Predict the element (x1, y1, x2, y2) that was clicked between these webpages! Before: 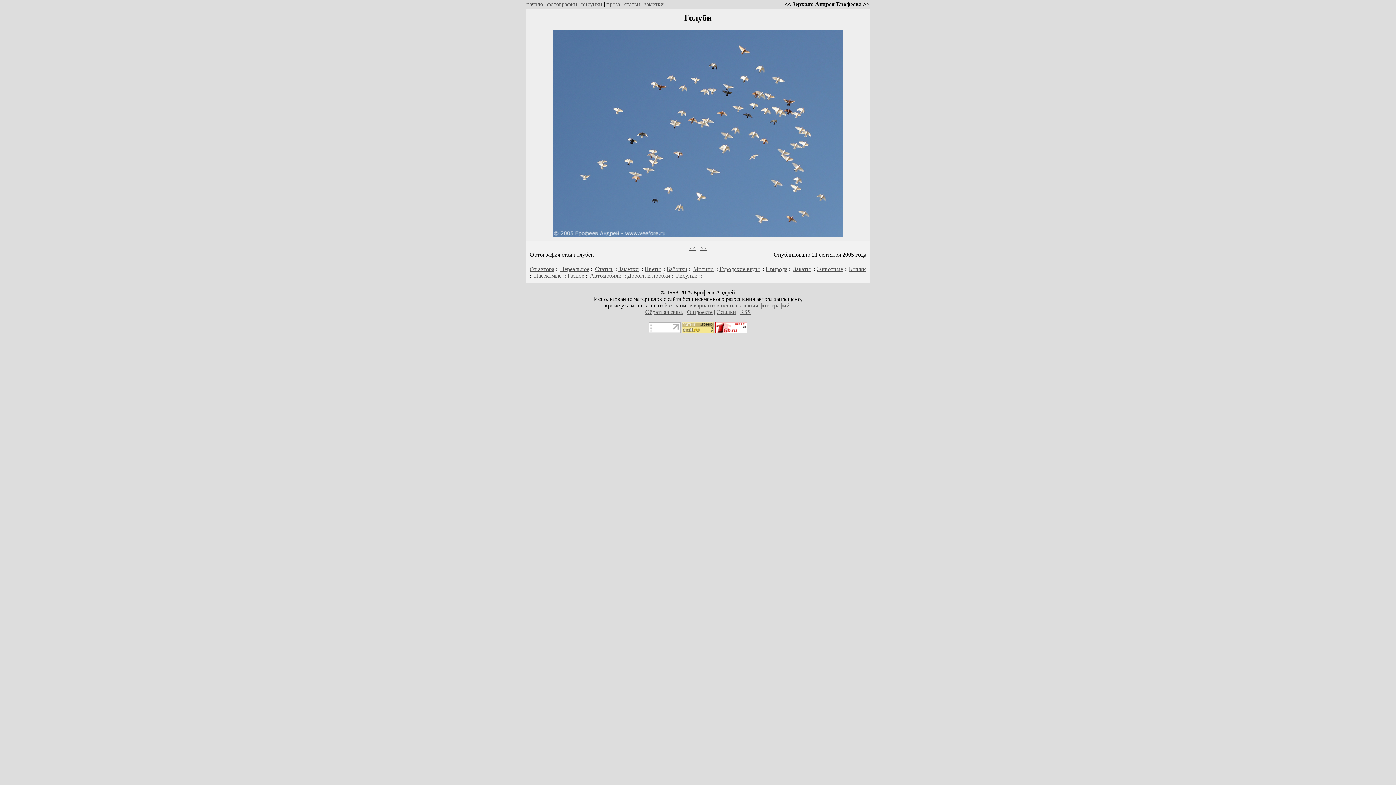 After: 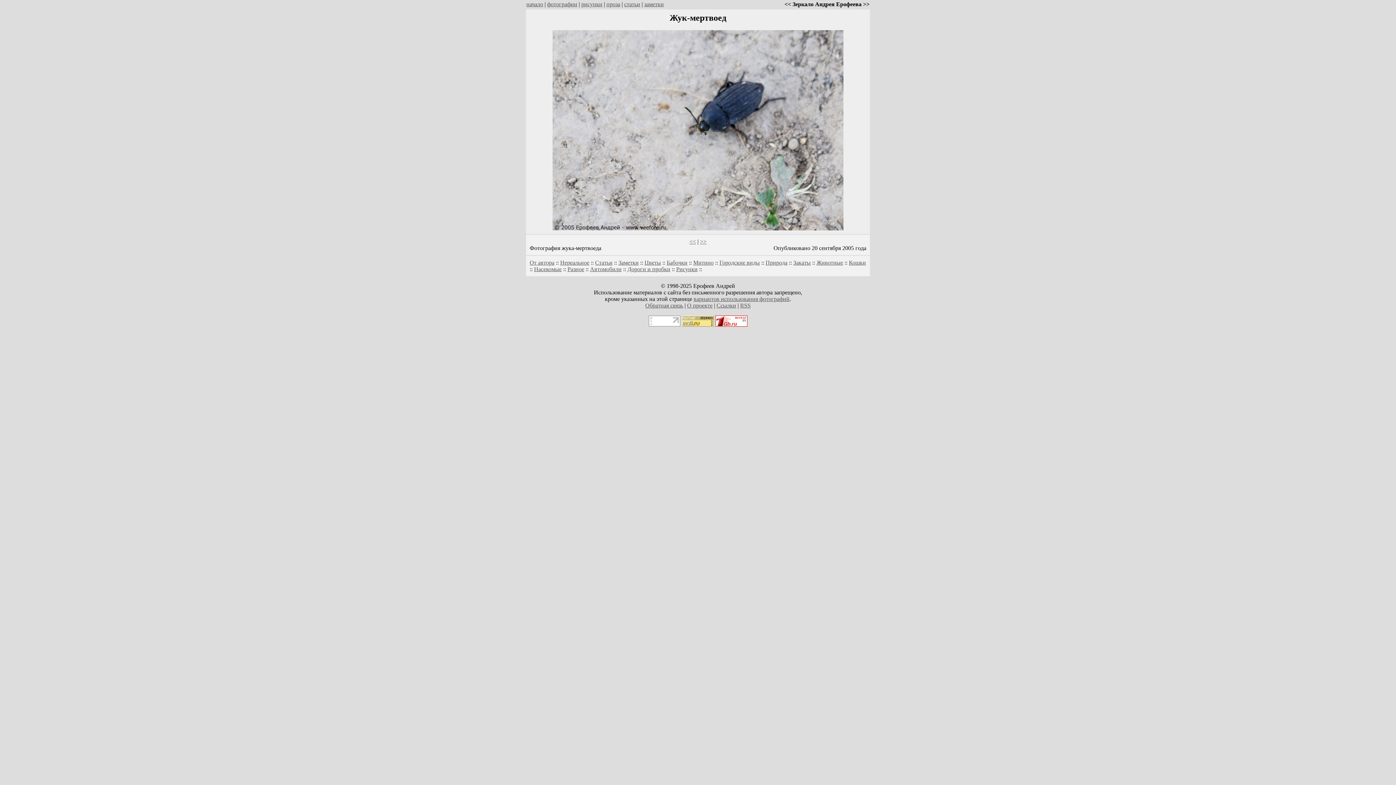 Action: bbox: (689, 245, 696, 251) label: <<